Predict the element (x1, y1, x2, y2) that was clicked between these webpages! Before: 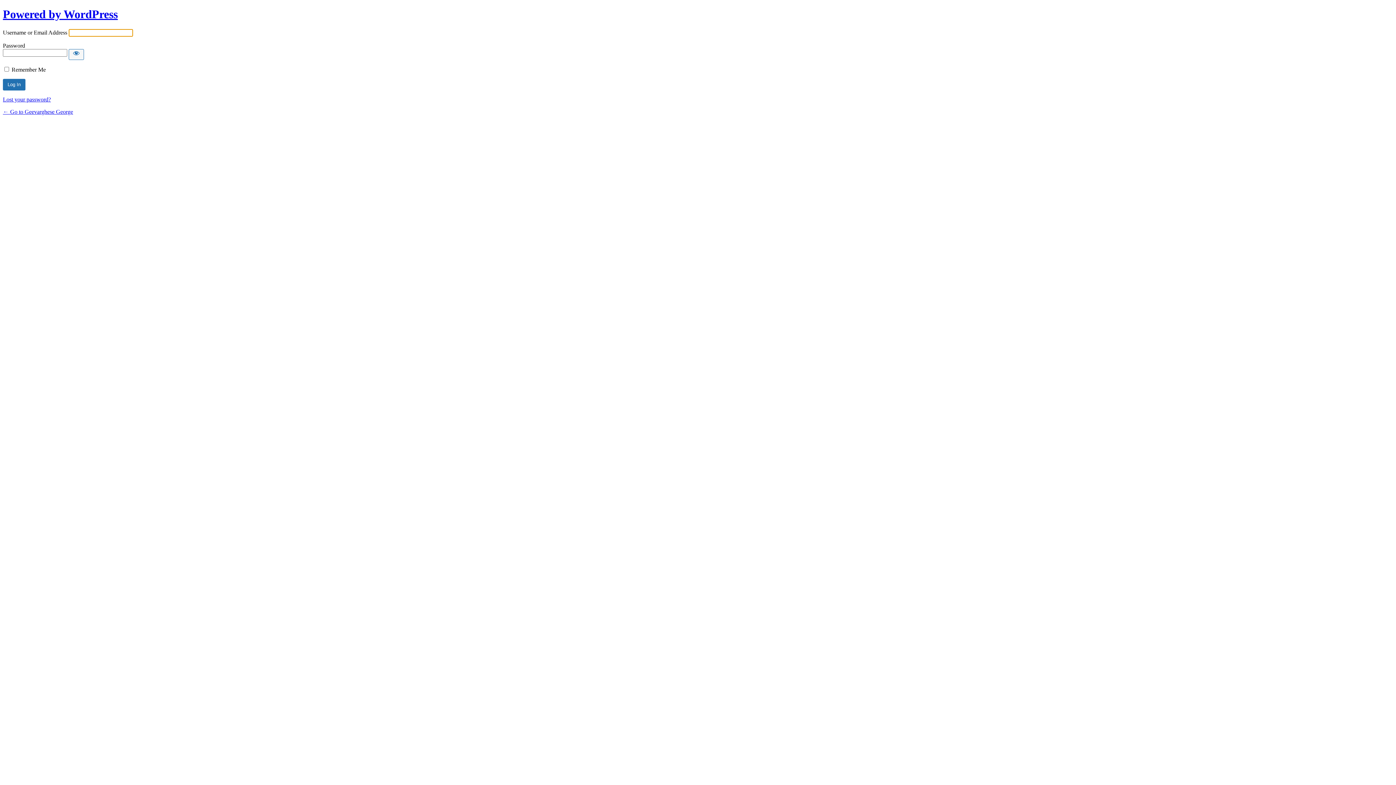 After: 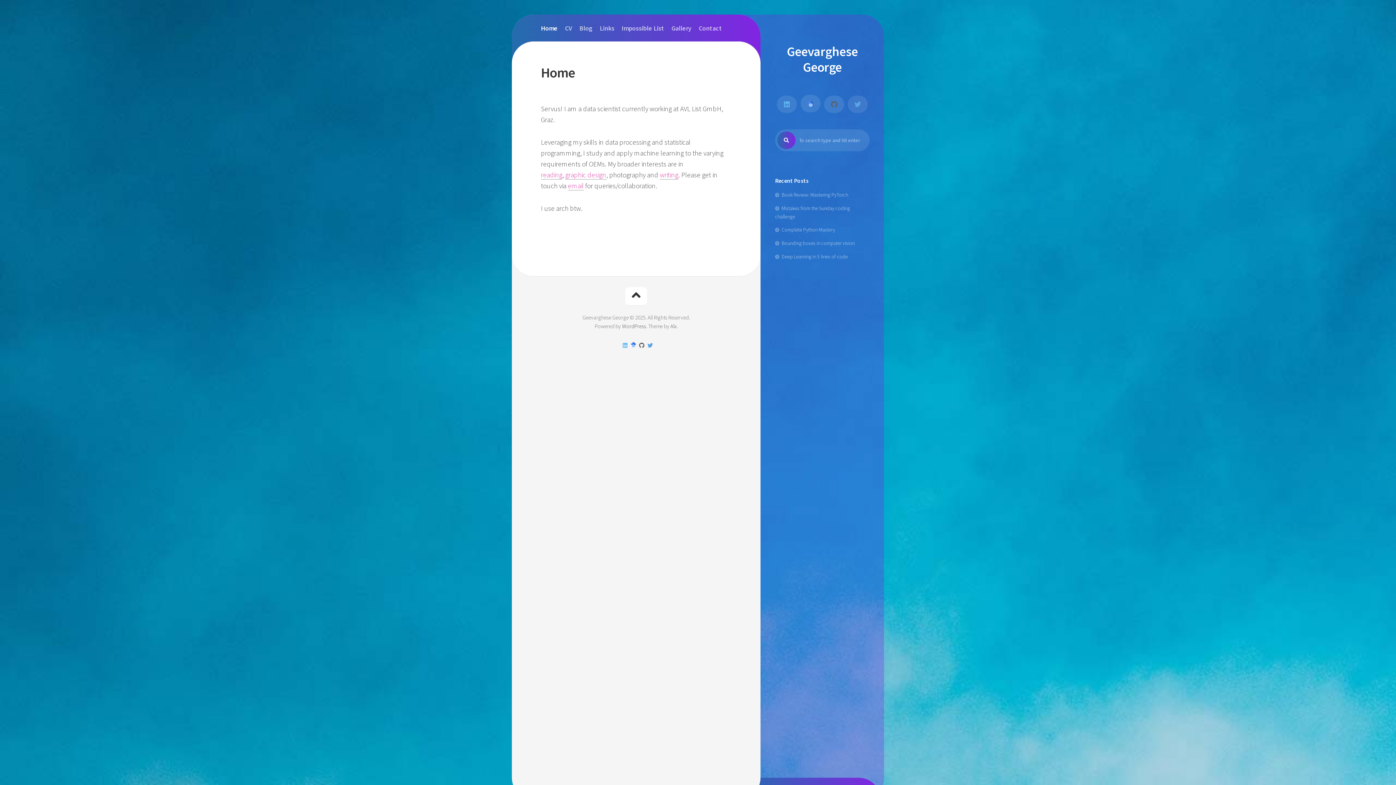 Action: bbox: (2, 108, 73, 114) label: ← Go to Geevarghese George